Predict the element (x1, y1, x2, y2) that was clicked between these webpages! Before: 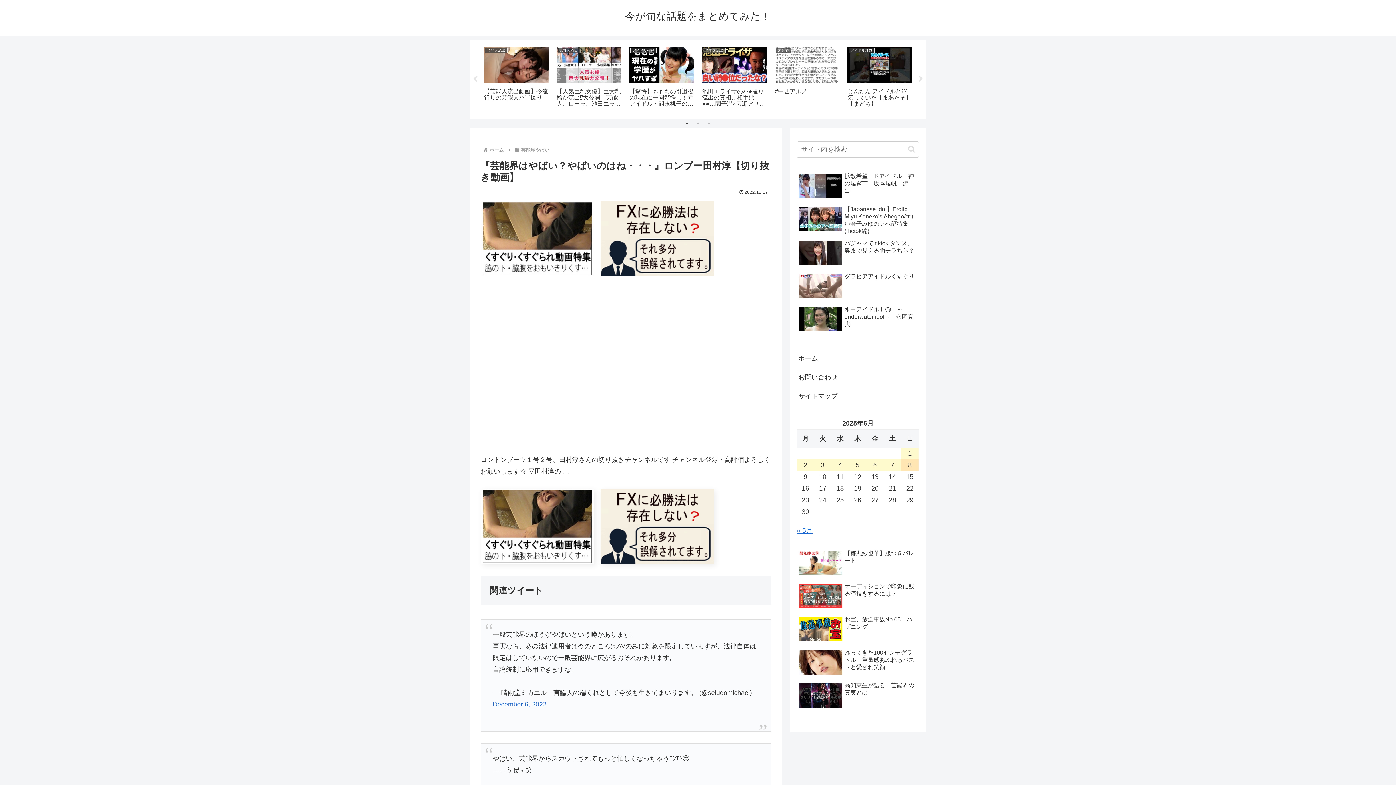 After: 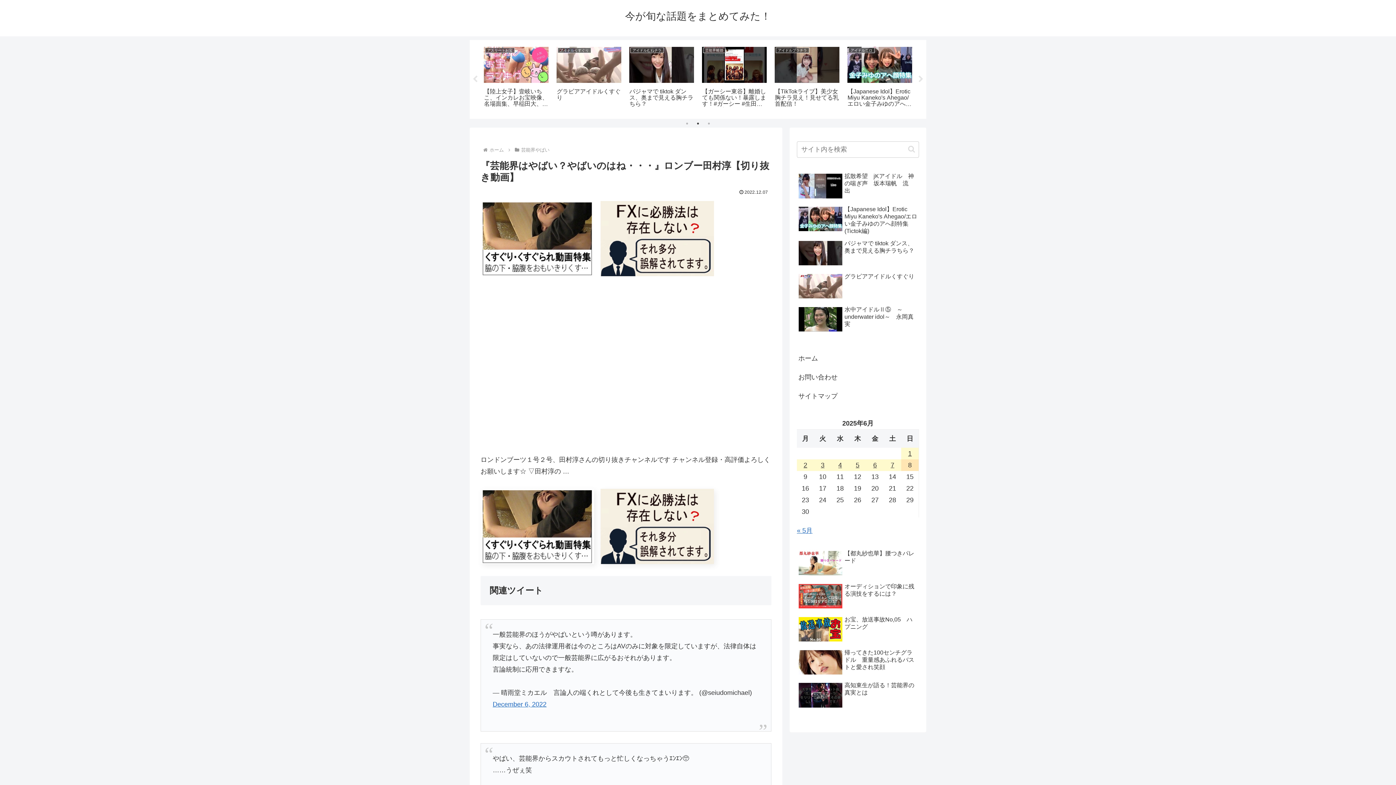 Action: label: 2 of 3 bbox: (694, 119, 701, 127)